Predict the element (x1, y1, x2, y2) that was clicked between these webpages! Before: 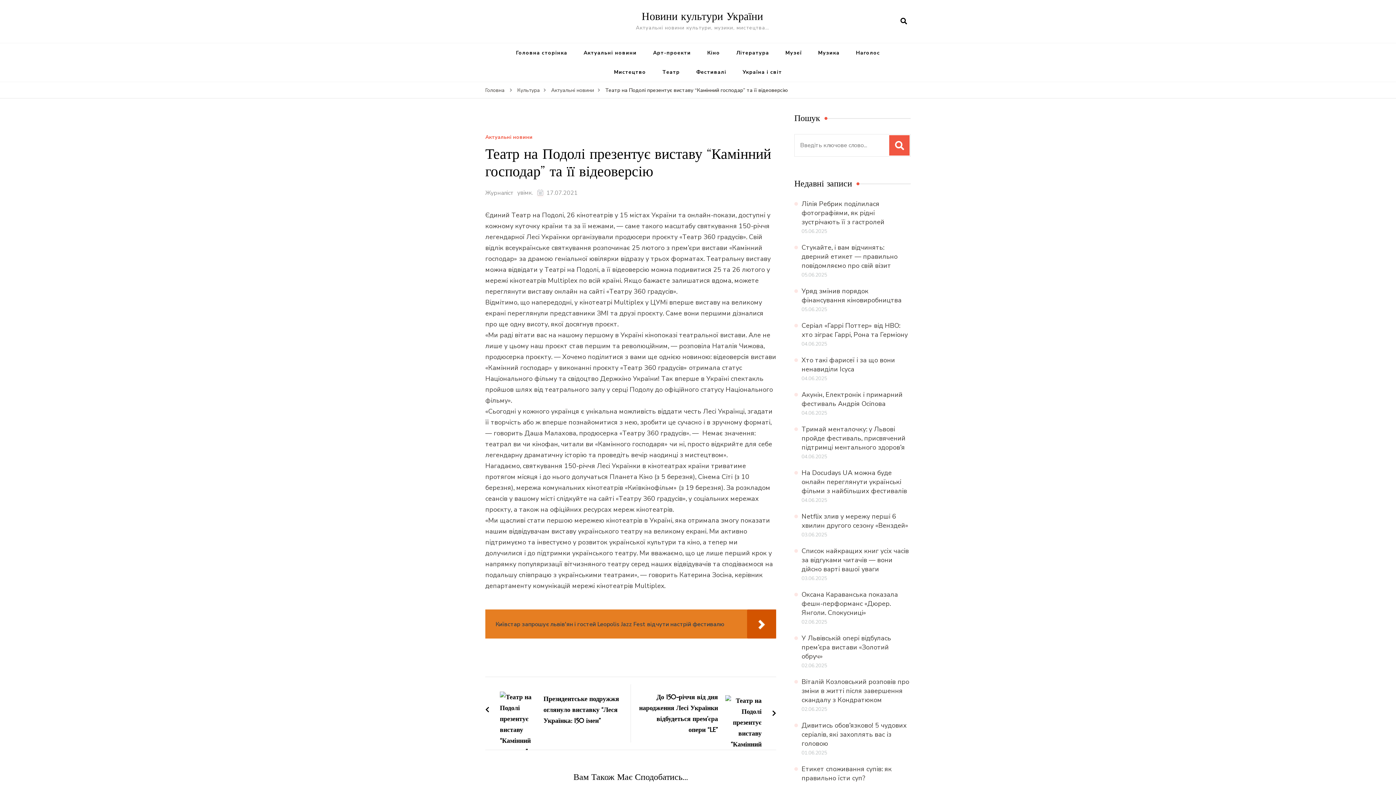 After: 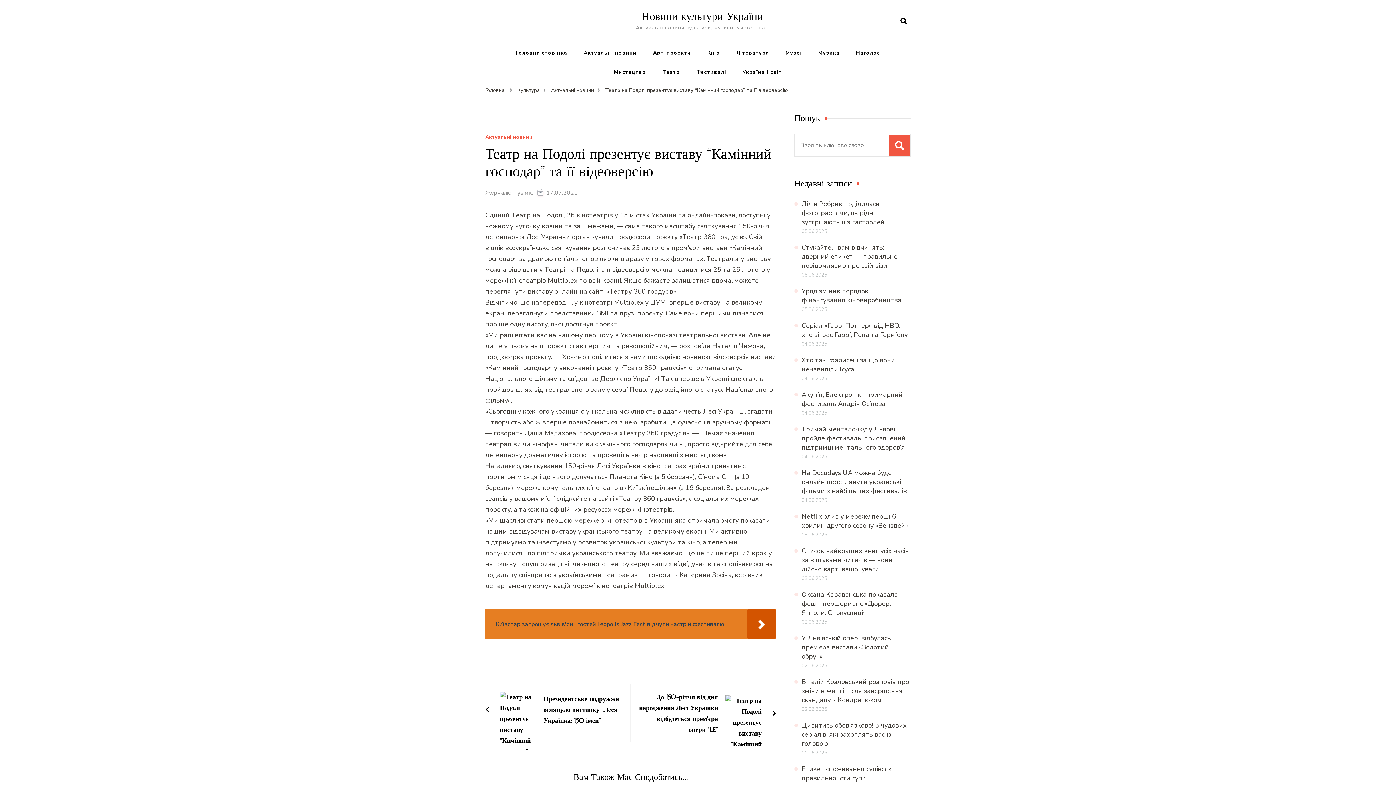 Action: bbox: (546, 188, 577, 198) label: 17.07.2021